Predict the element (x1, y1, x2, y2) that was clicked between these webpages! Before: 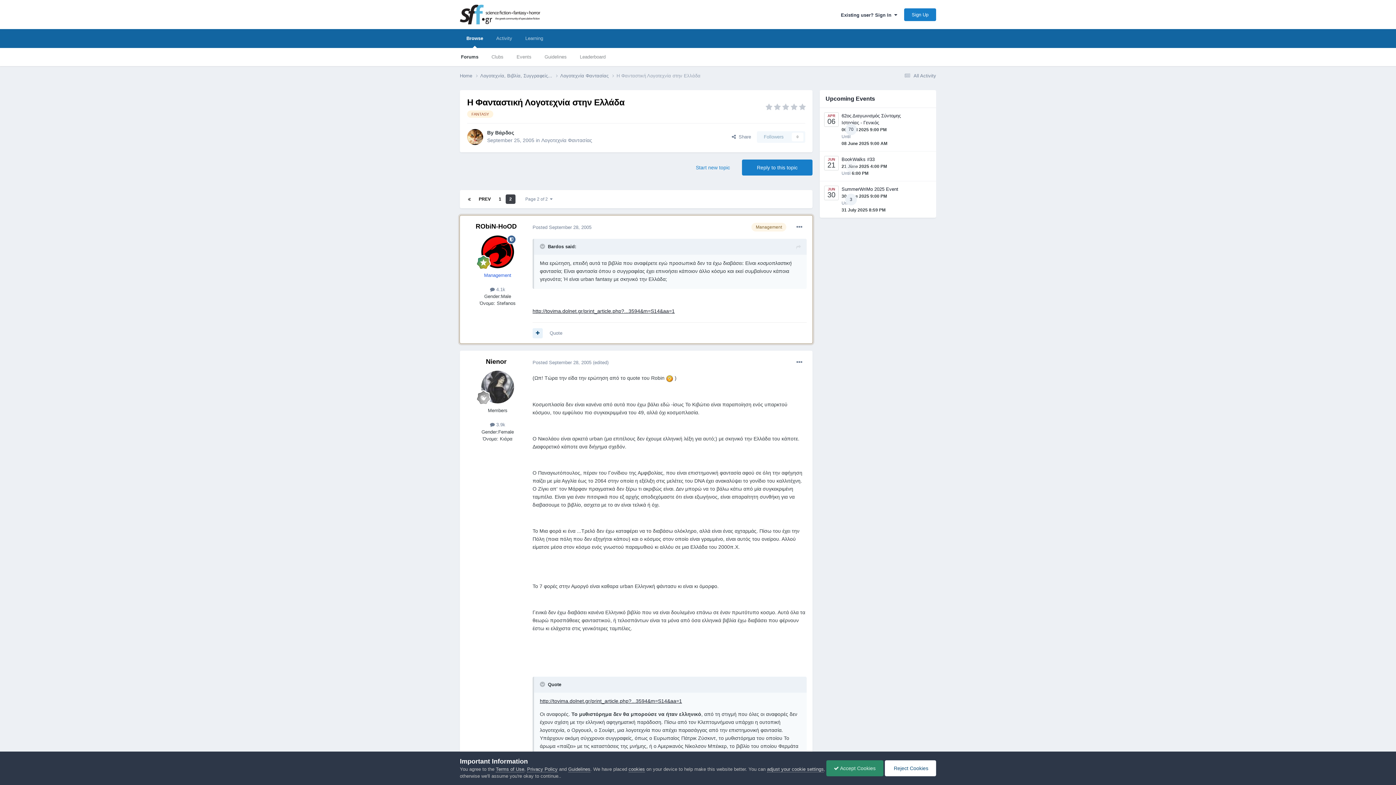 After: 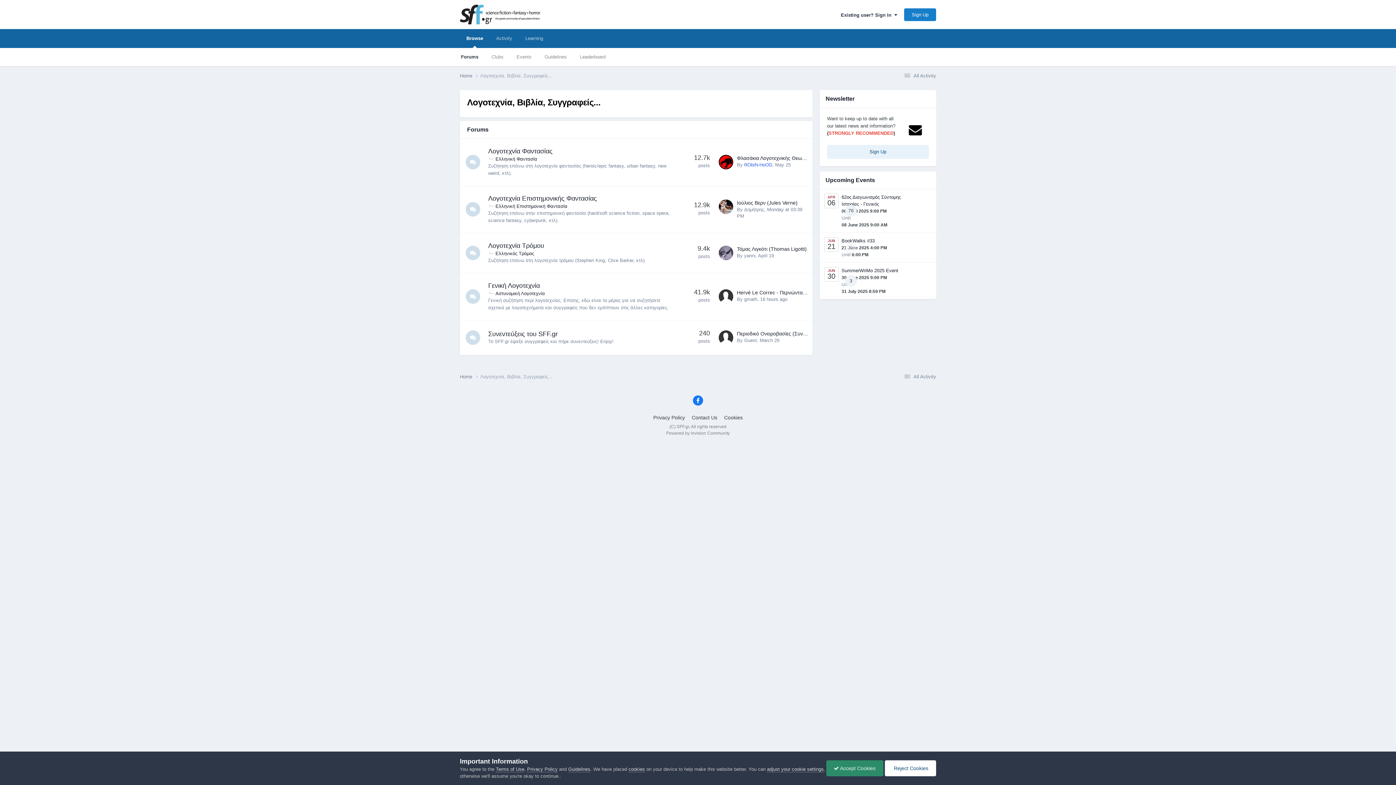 Action: bbox: (480, 72, 560, 79) label: Λογοτεχνία, Βιβλία, Συγγραφείς... 